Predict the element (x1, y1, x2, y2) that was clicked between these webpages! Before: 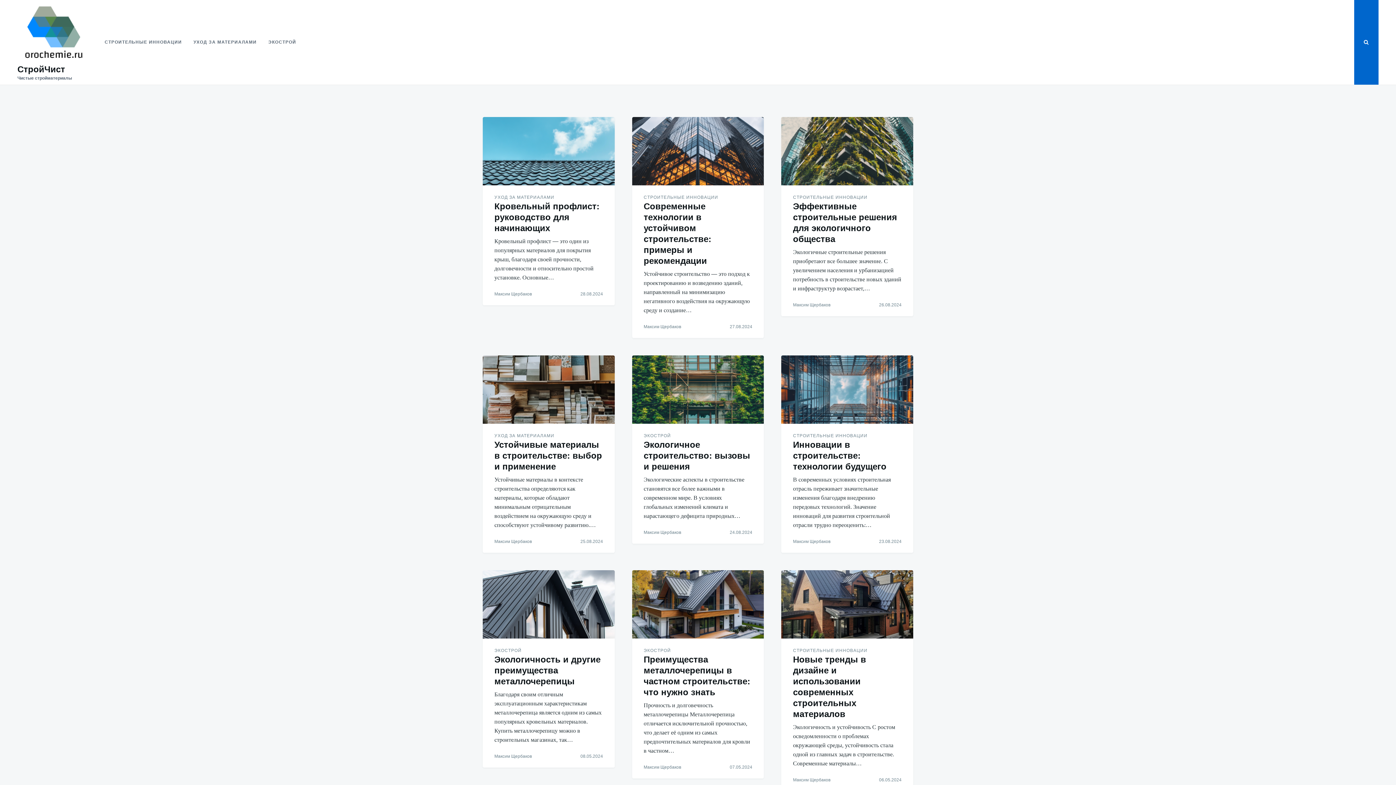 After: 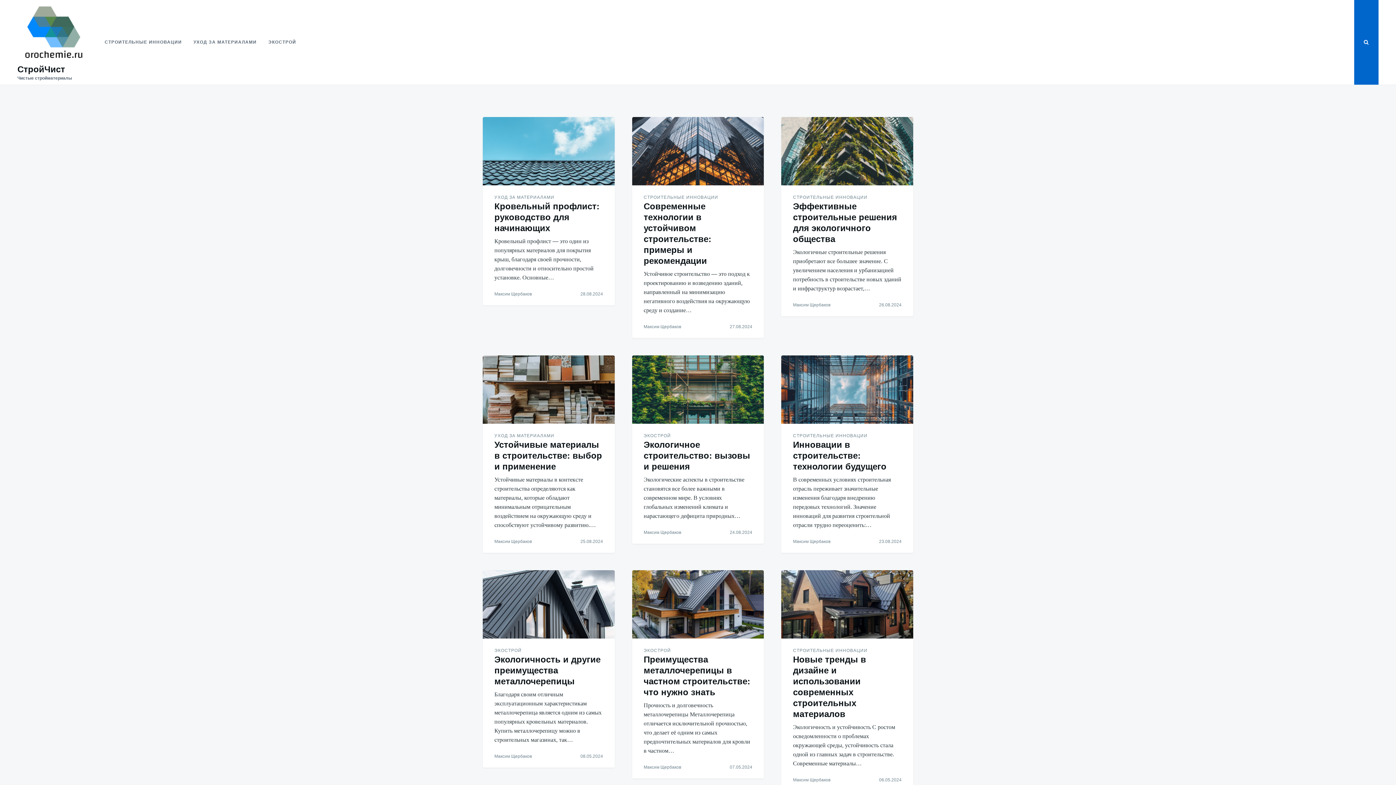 Action: bbox: (643, 764, 681, 770) label: Максим Щербаков